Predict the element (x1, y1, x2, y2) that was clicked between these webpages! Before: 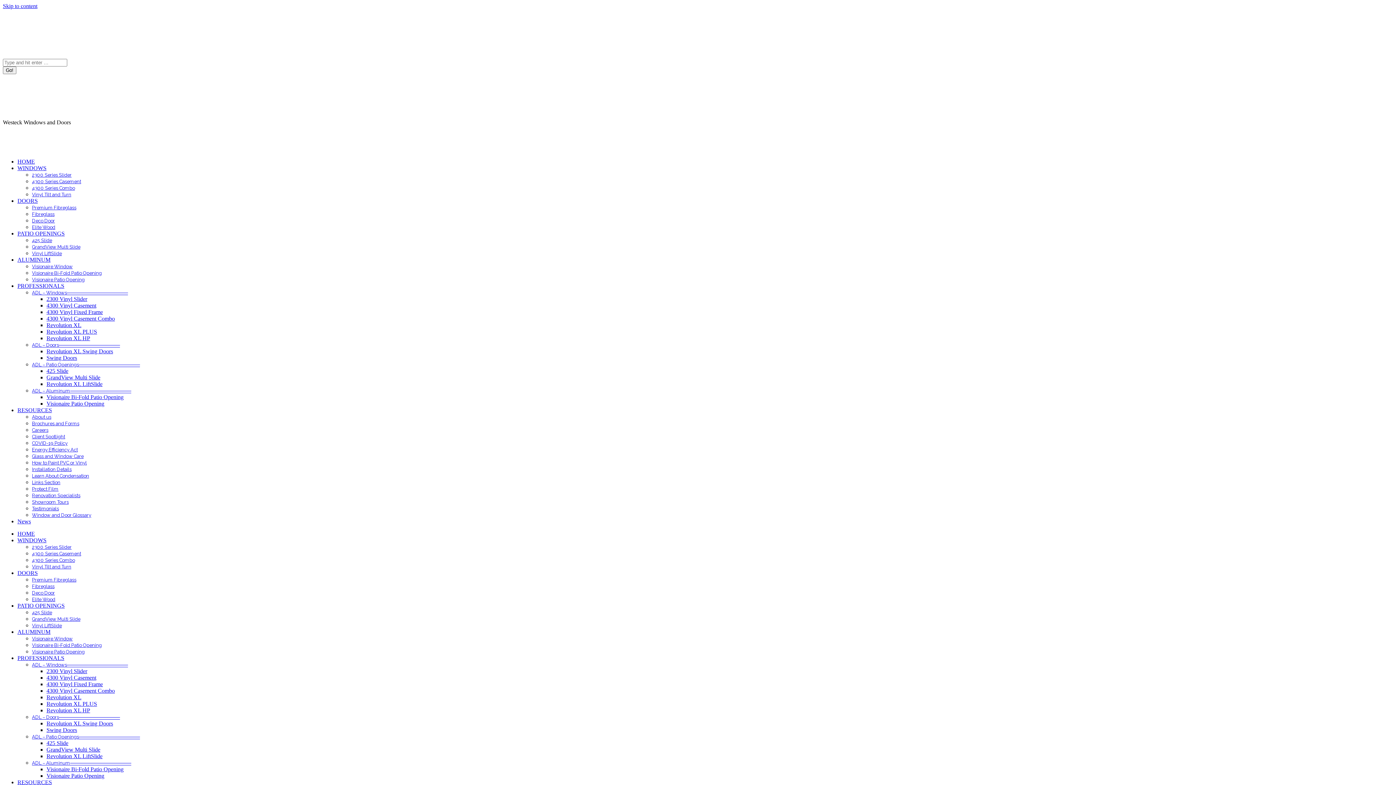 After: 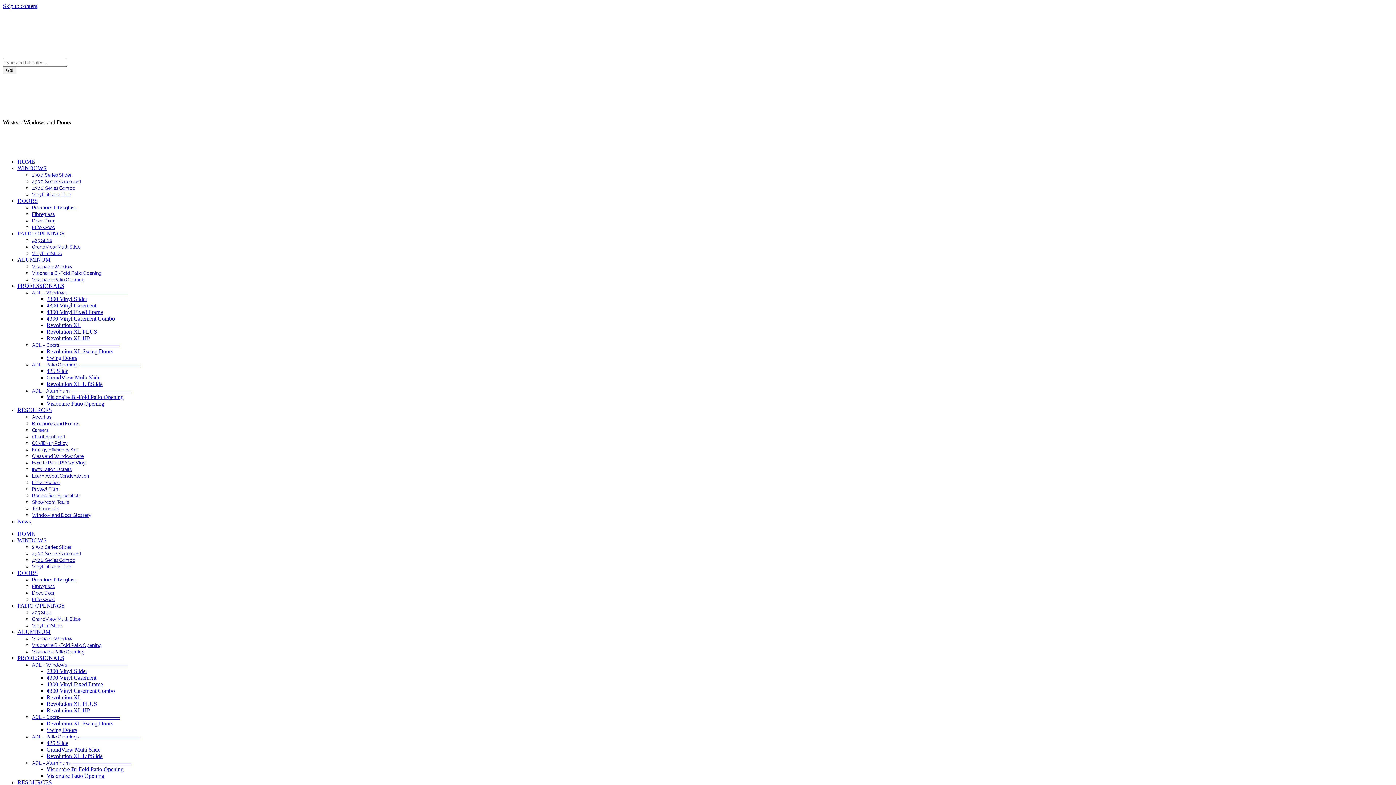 Action: bbox: (32, 661, 128, 668) label: ADL – Windows——————————–